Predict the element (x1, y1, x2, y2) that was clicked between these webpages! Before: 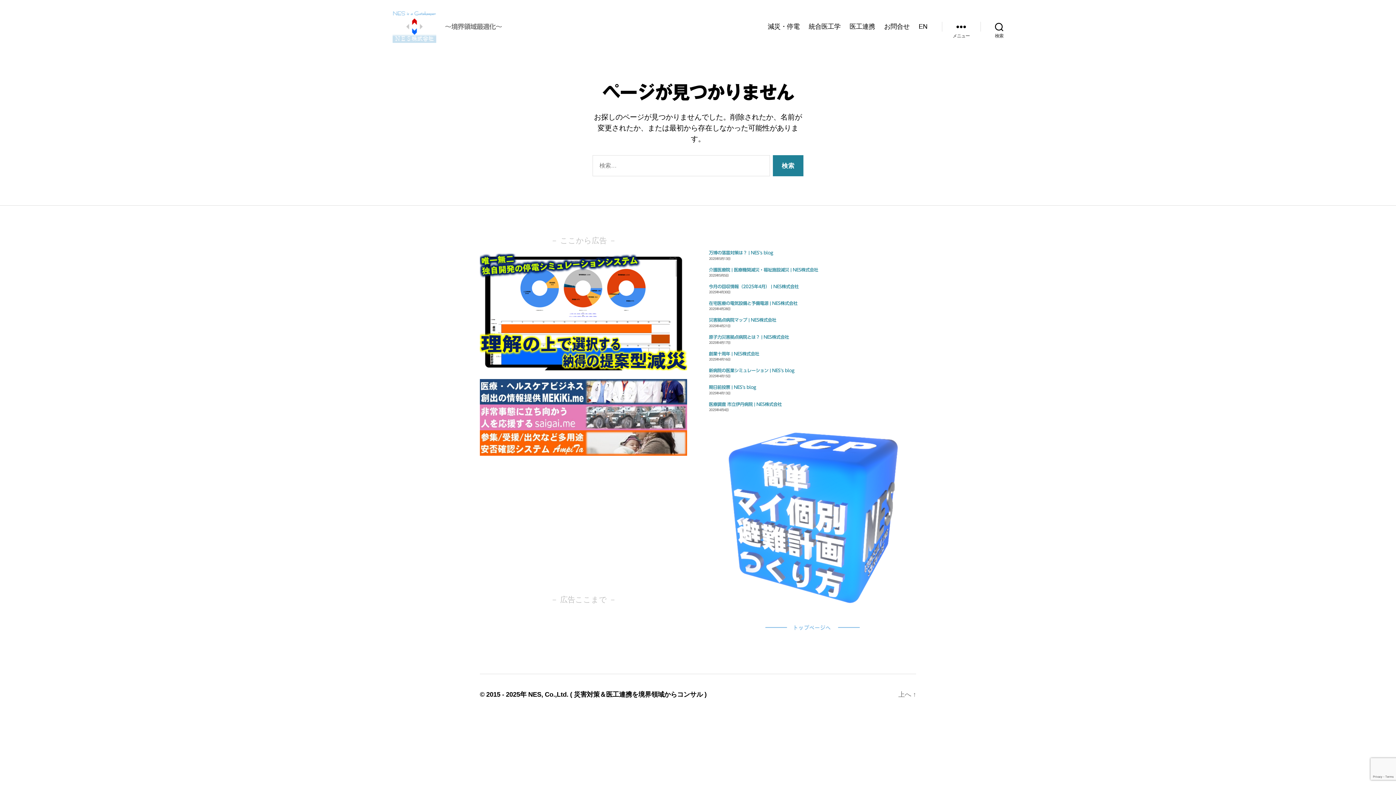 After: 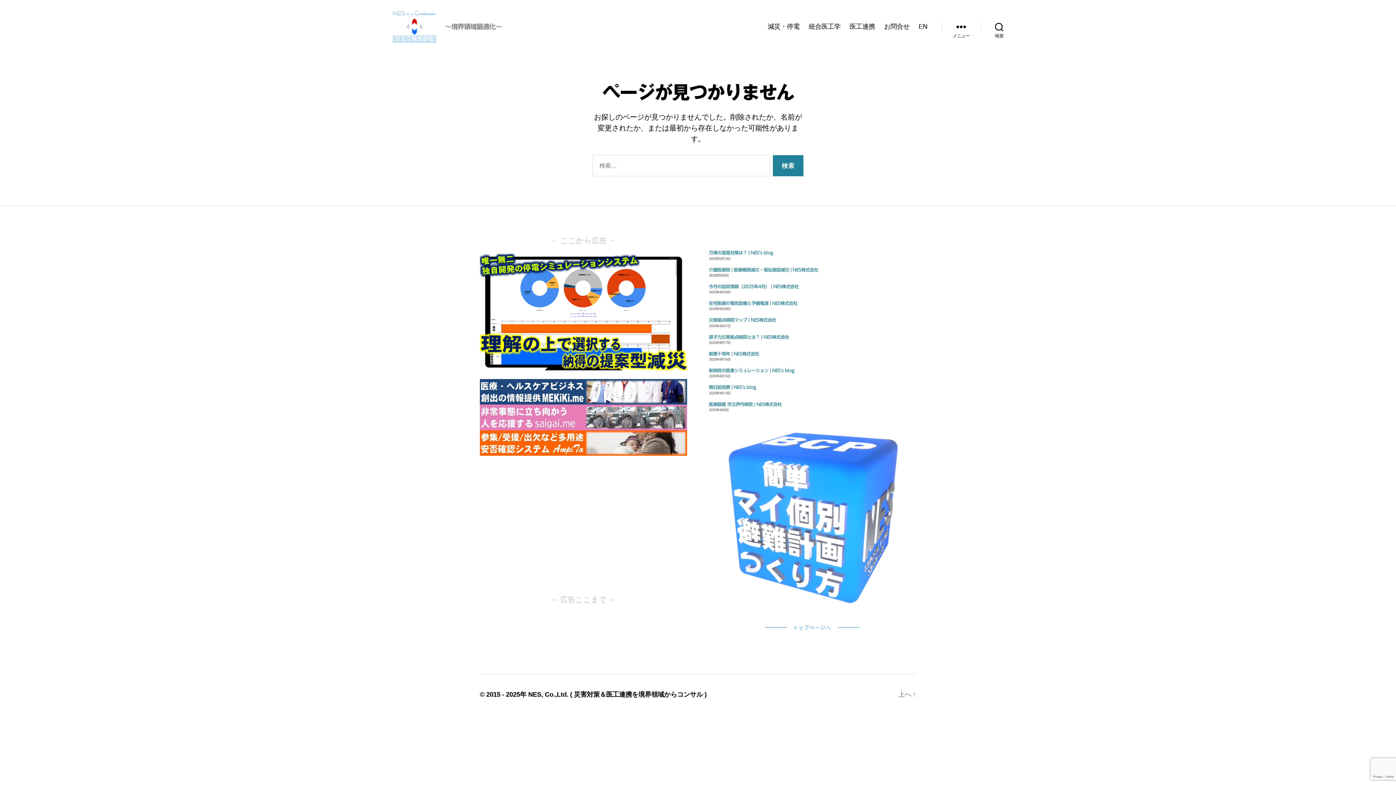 Action: bbox: (480, 253, 687, 370)